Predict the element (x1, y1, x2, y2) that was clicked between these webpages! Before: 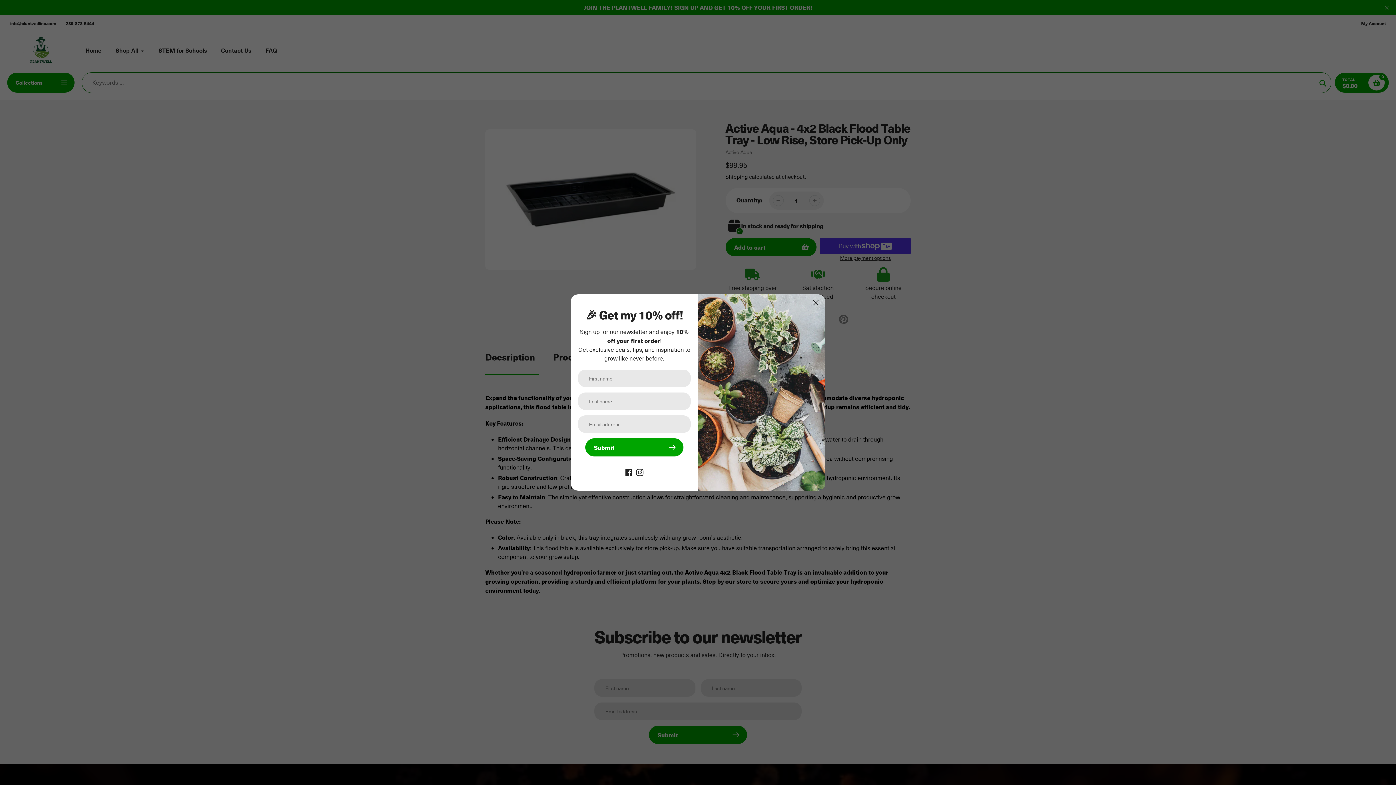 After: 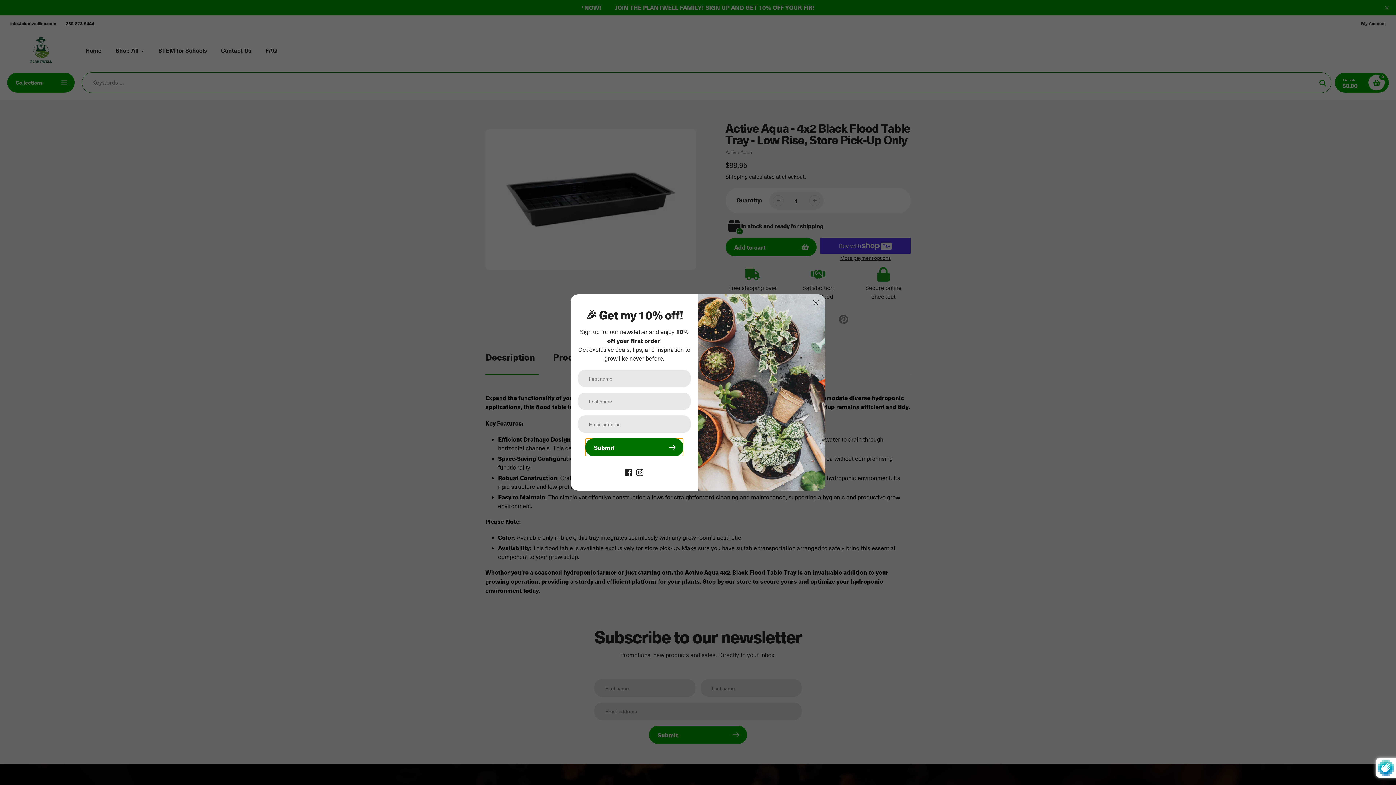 Action: bbox: (585, 438, 683, 456) label: Submit